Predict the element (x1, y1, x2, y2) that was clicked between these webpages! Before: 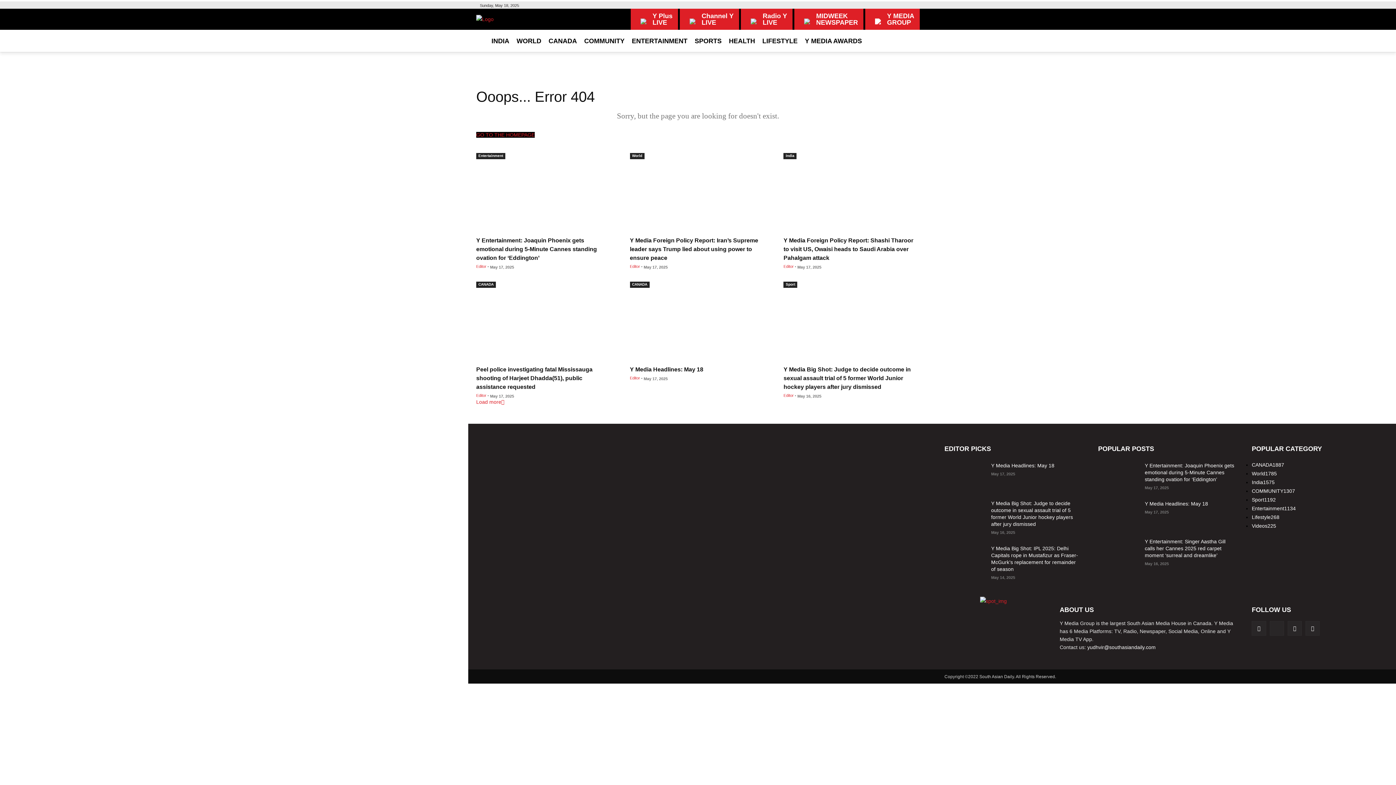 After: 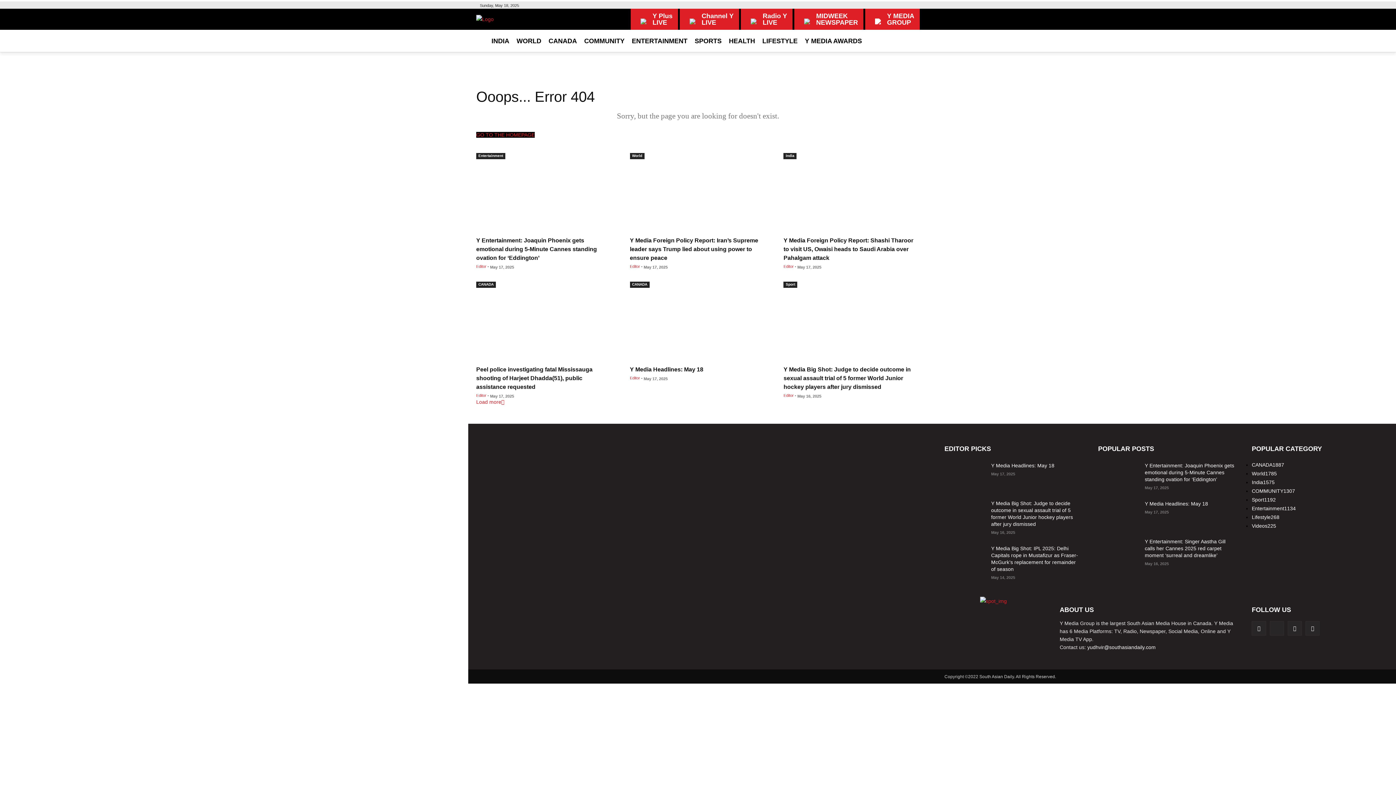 Action: bbox: (980, 597, 1007, 605)